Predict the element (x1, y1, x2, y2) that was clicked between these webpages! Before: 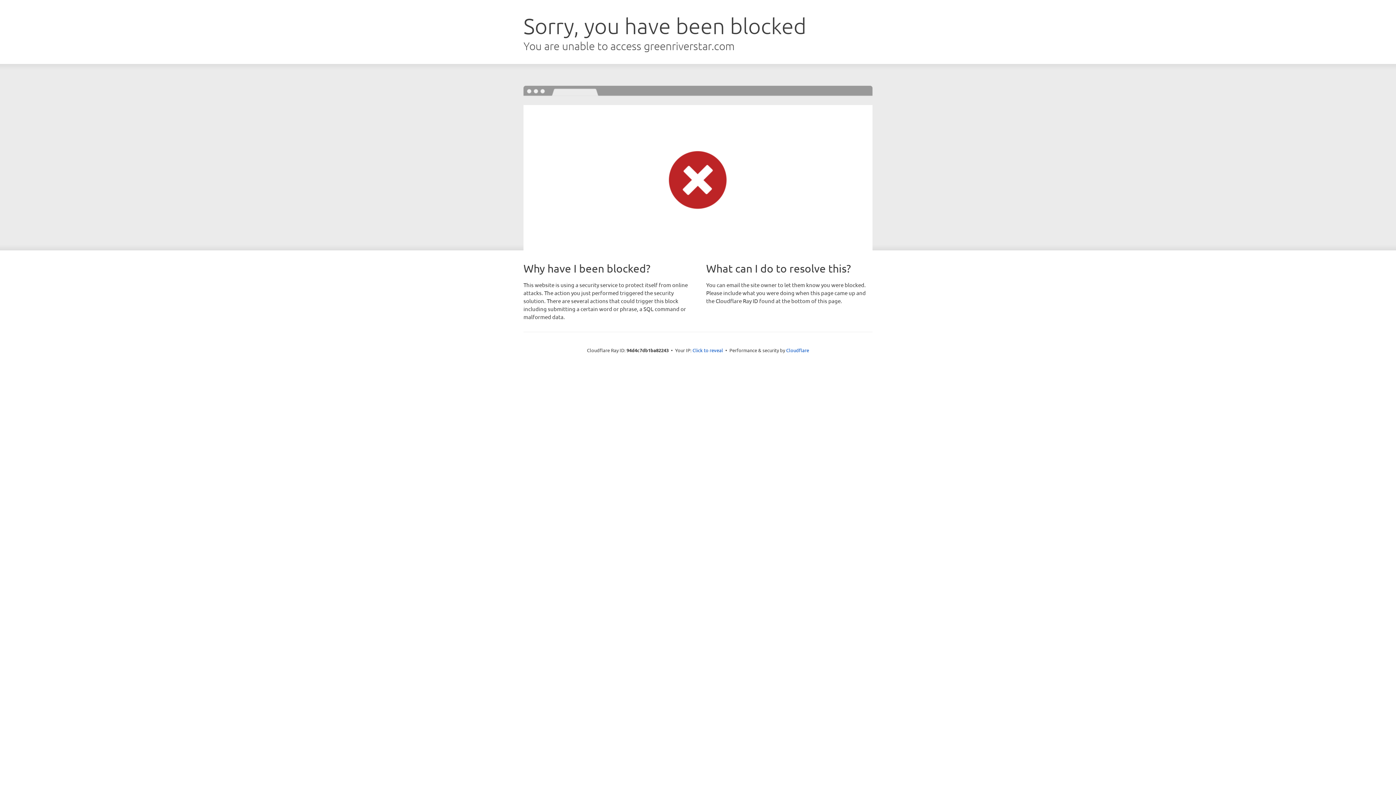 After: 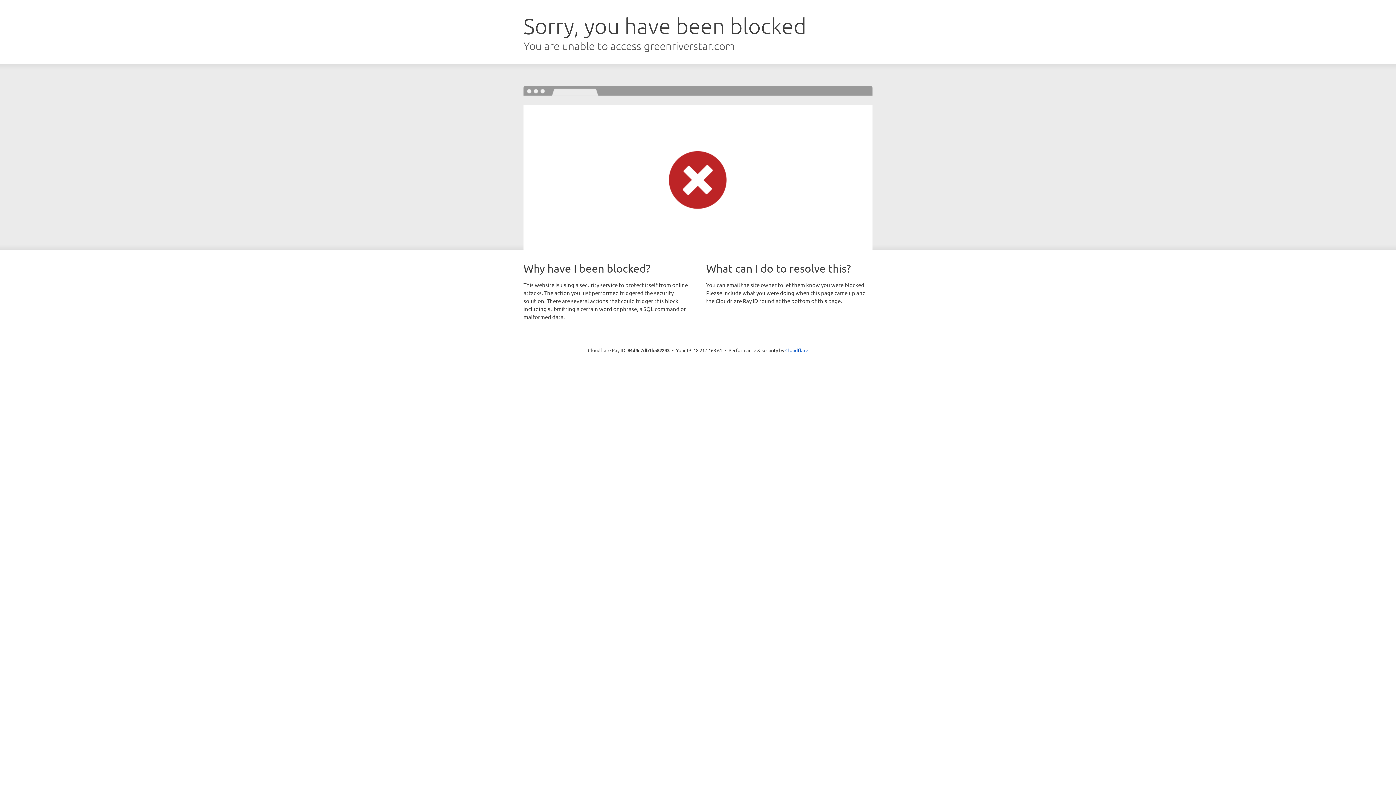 Action: bbox: (692, 346, 723, 353) label: Click to reveal